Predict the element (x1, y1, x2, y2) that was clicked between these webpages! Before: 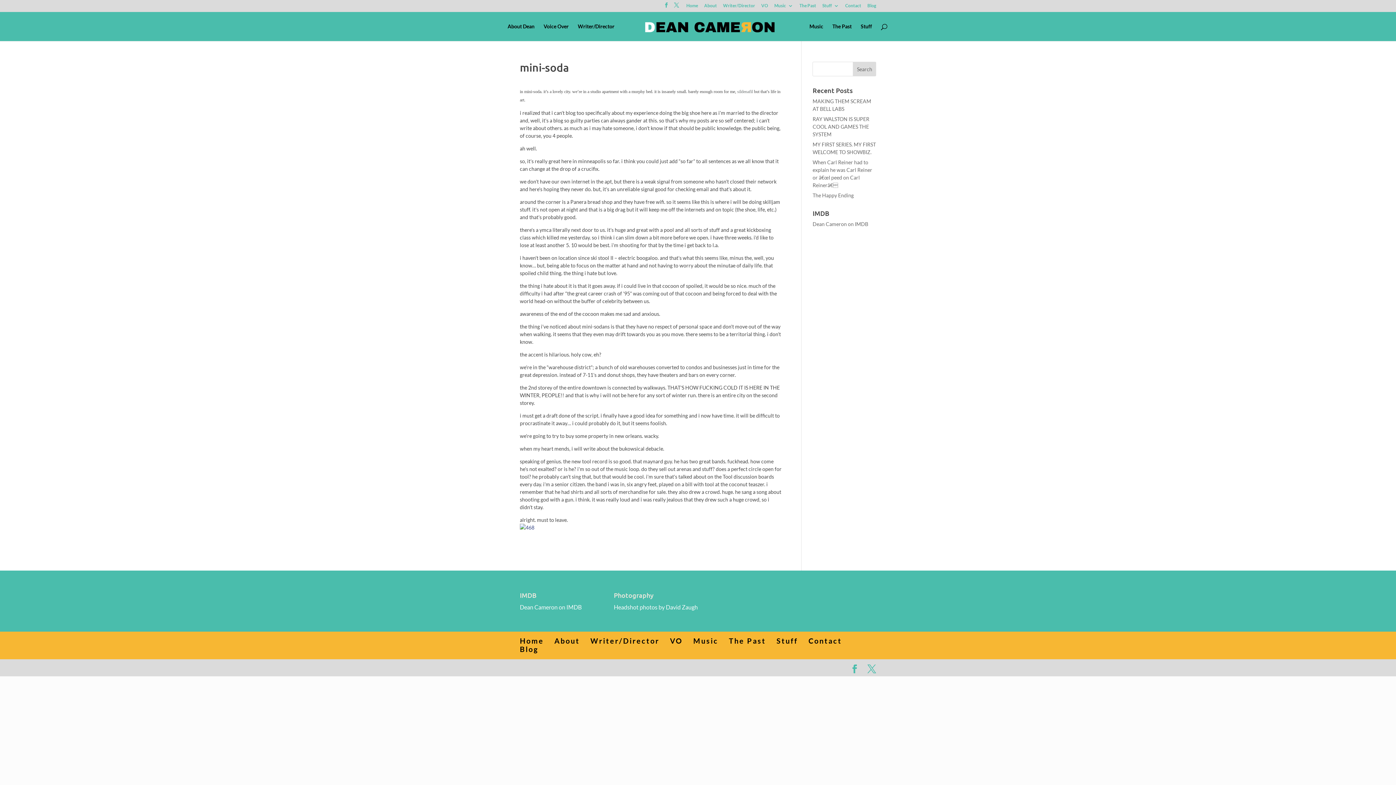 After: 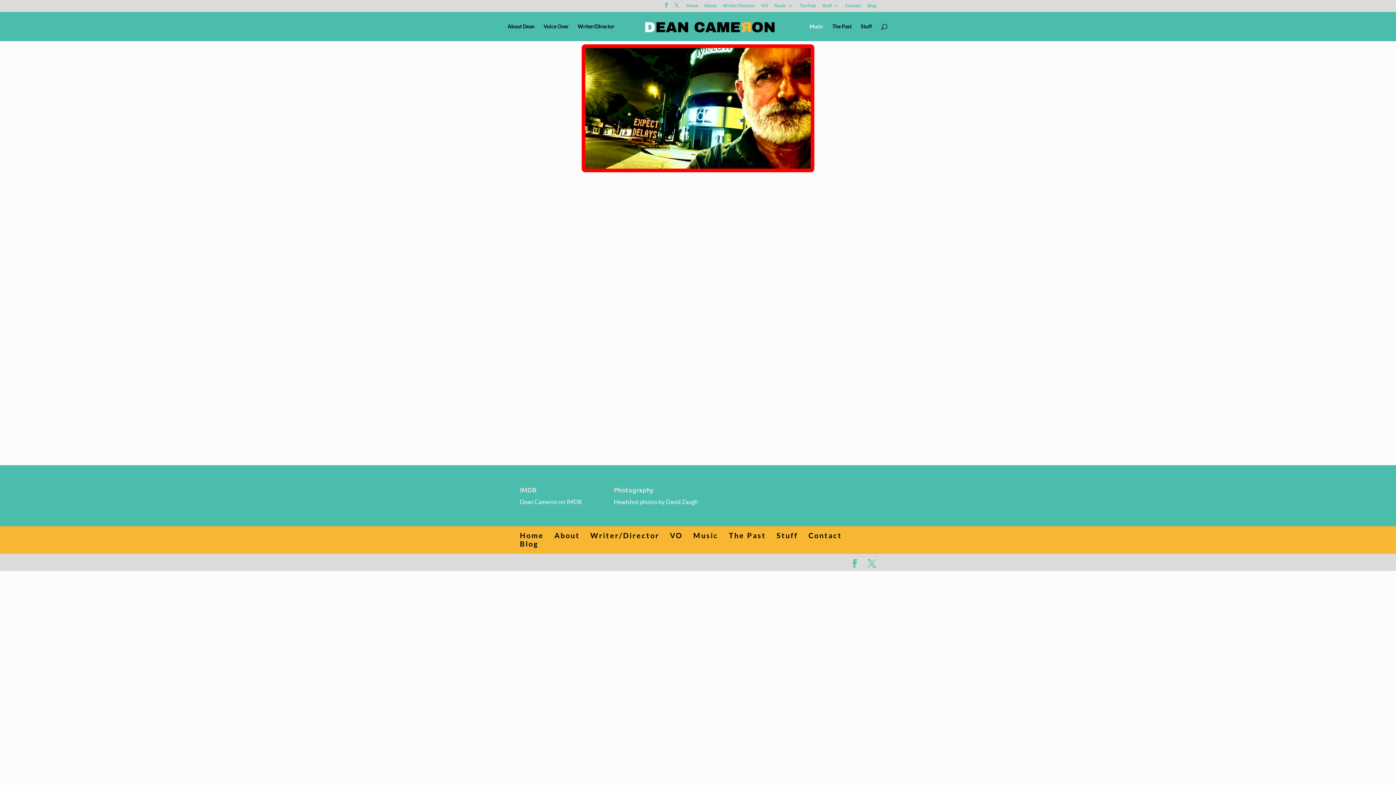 Action: bbox: (693, 636, 718, 645) label: Music